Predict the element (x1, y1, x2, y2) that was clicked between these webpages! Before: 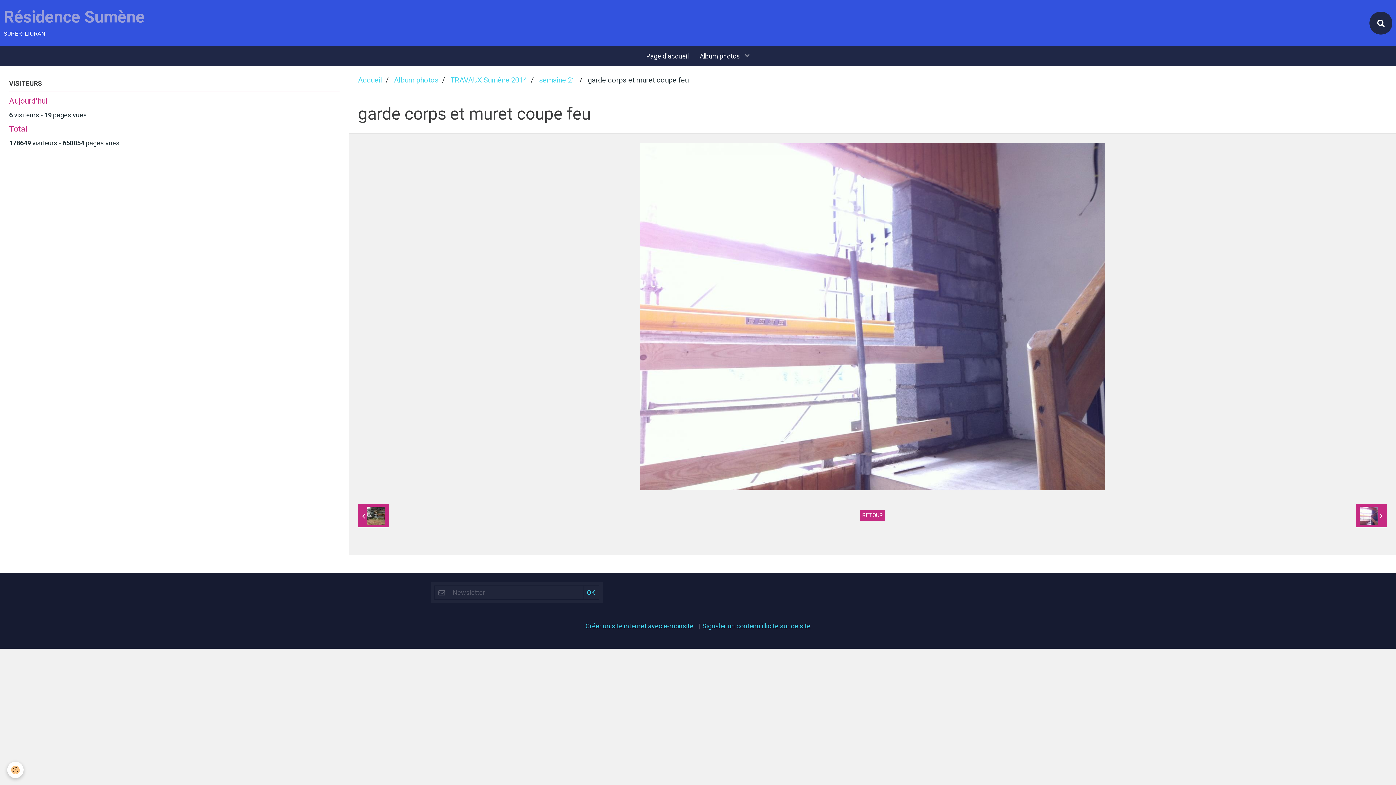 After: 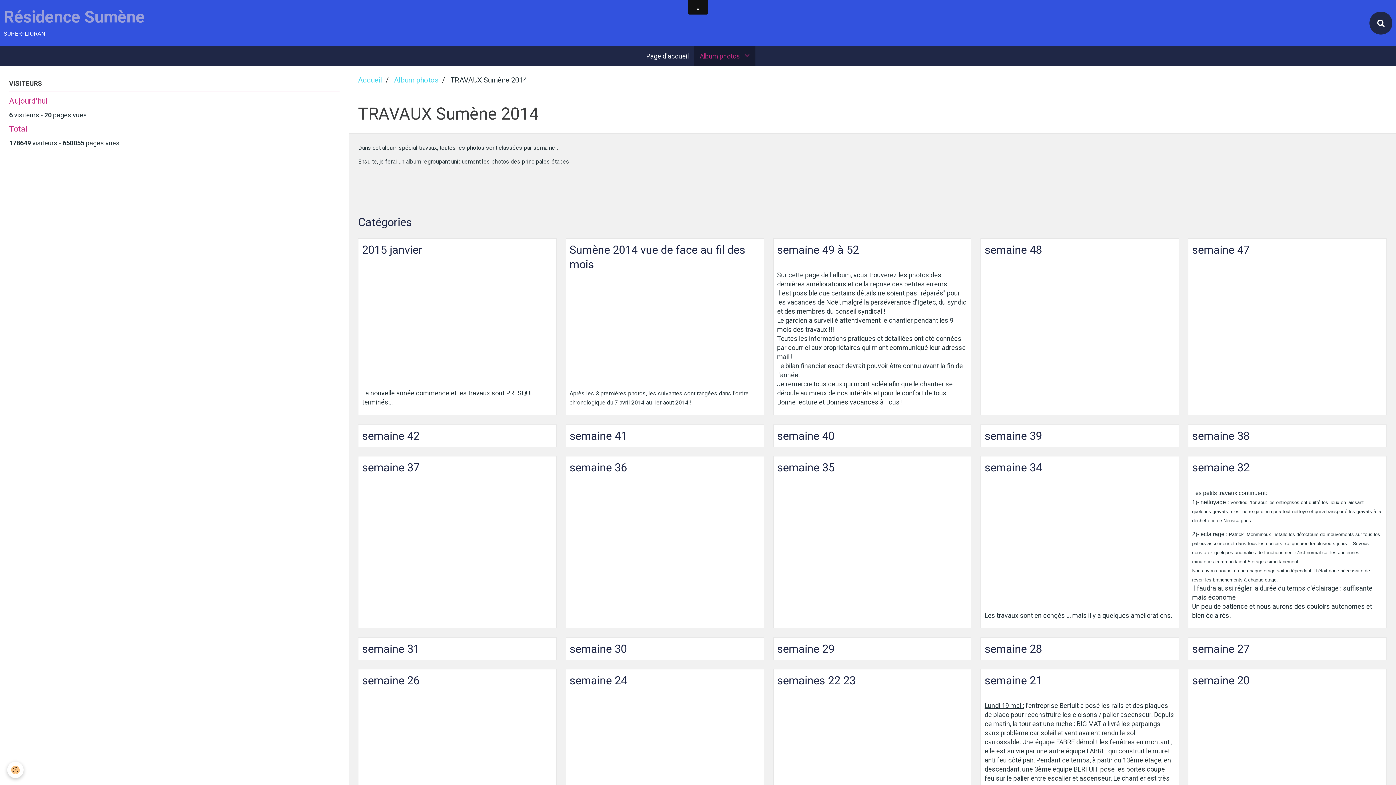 Action: label: TRAVAUX Sumène 2014 bbox: (450, 76, 527, 84)